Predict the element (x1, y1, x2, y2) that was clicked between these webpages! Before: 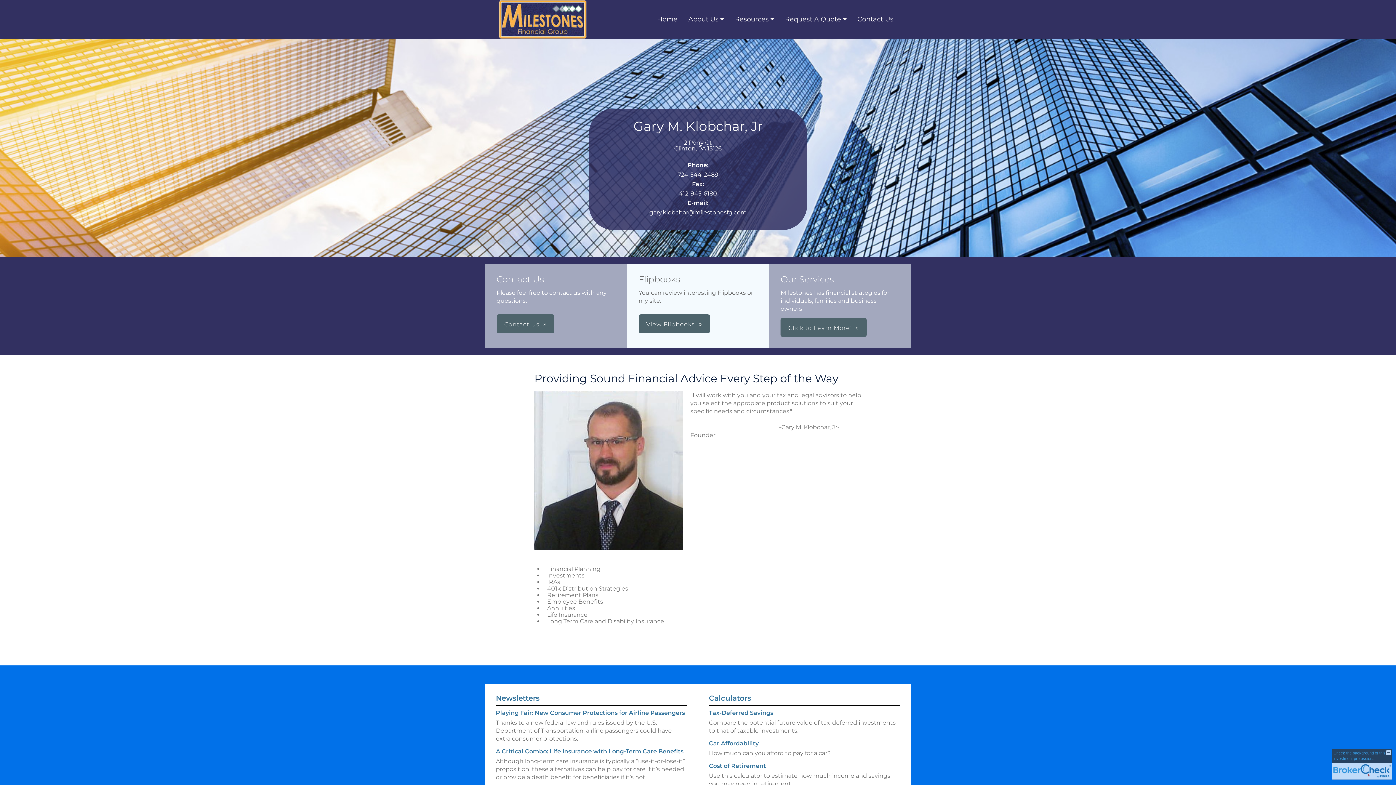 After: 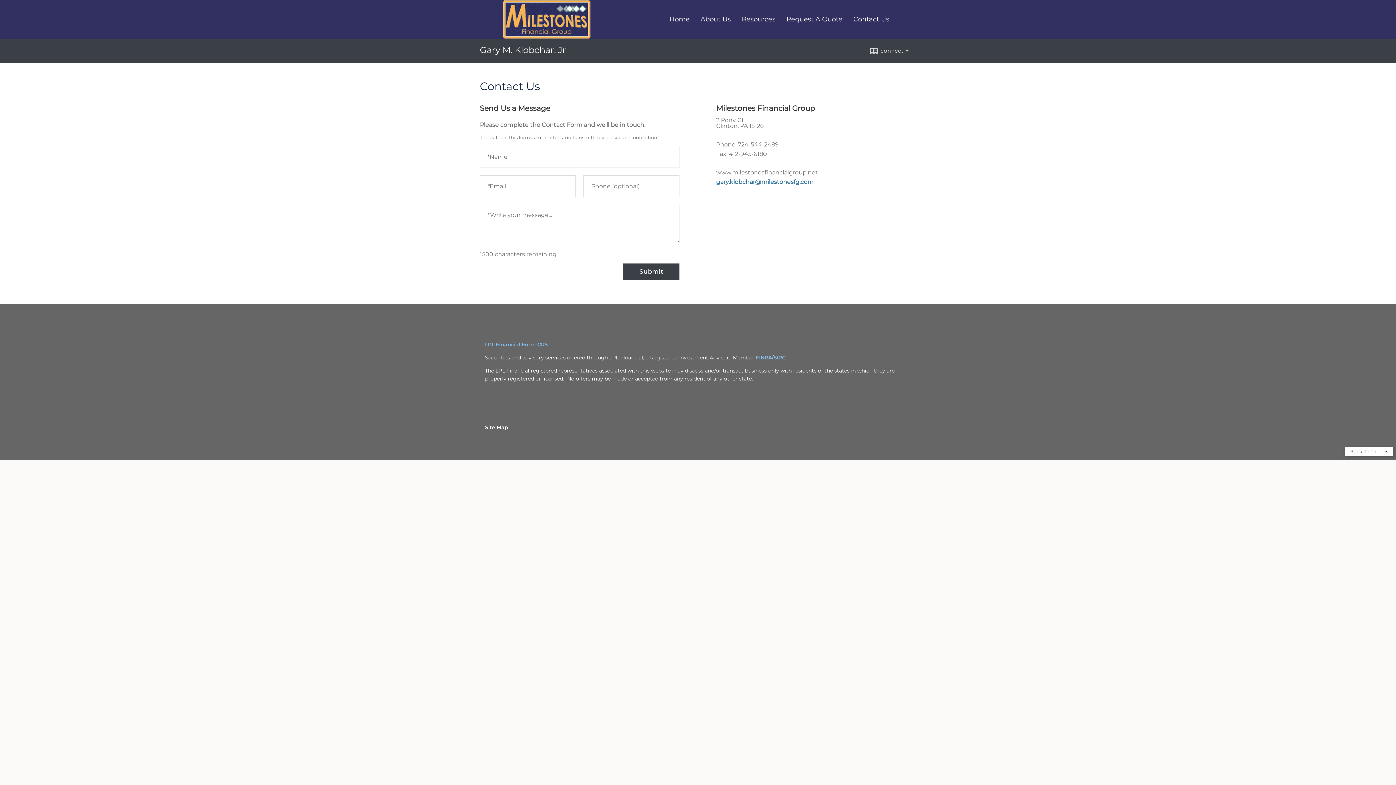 Action: bbox: (852, 11, 899, 27) label: Contact Us